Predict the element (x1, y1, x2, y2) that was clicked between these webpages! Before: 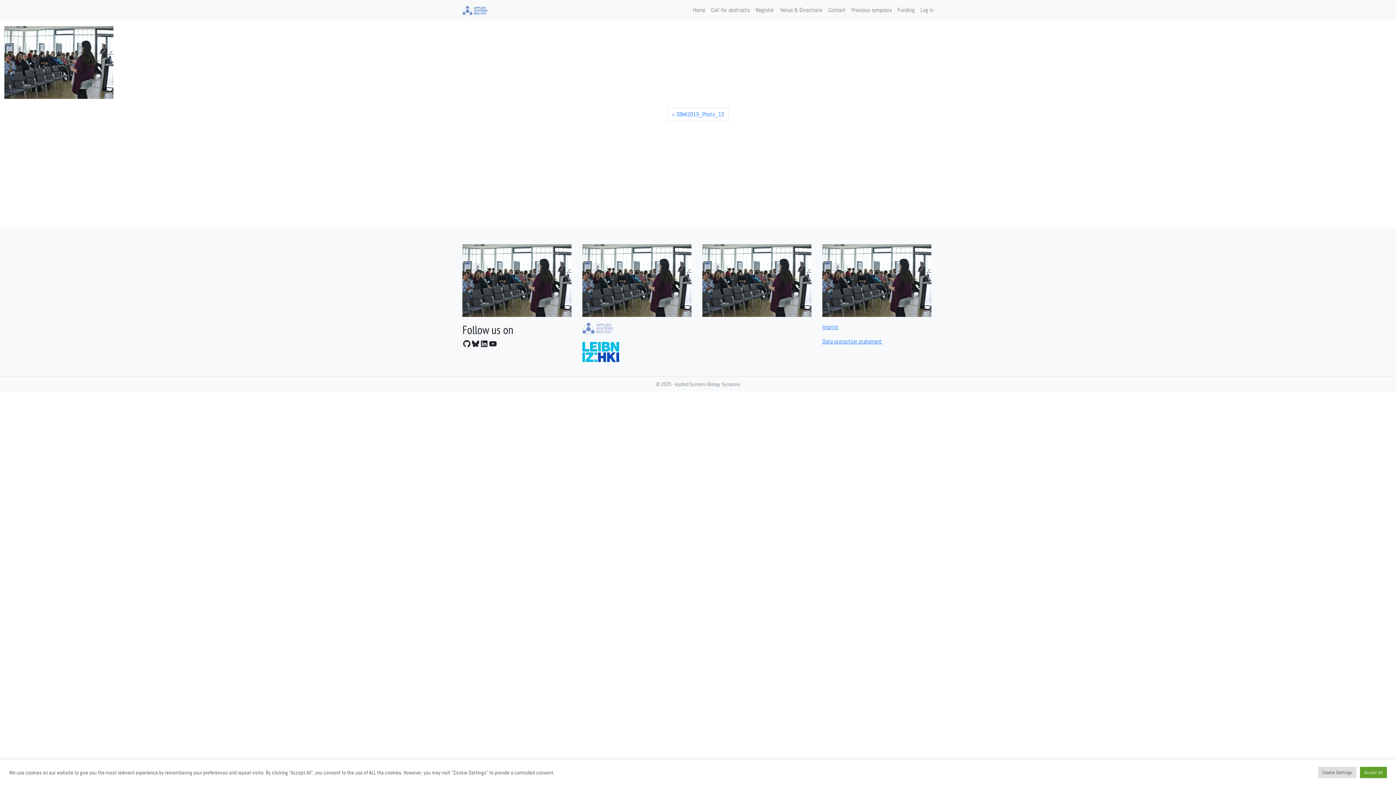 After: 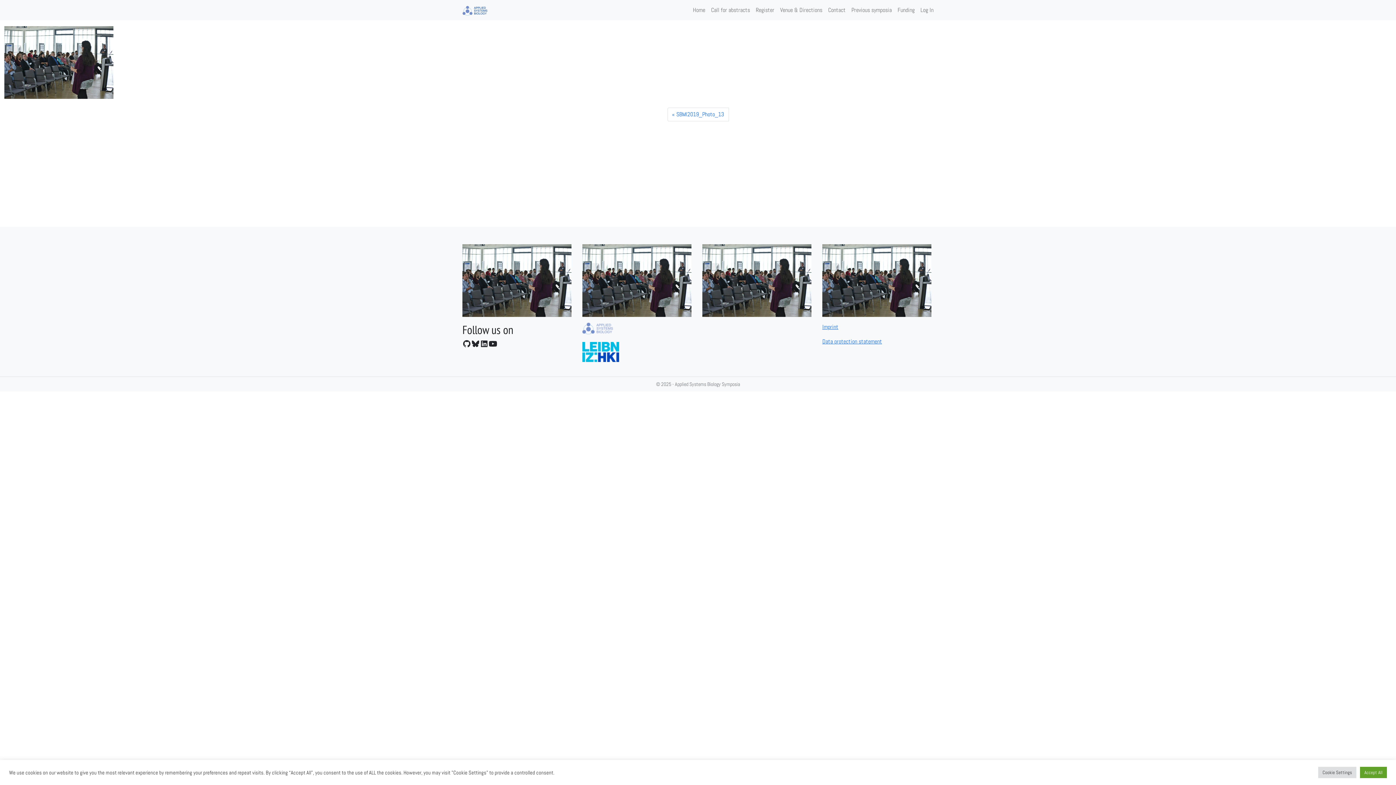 Action: label: YouTube bbox: (488, 339, 497, 348)